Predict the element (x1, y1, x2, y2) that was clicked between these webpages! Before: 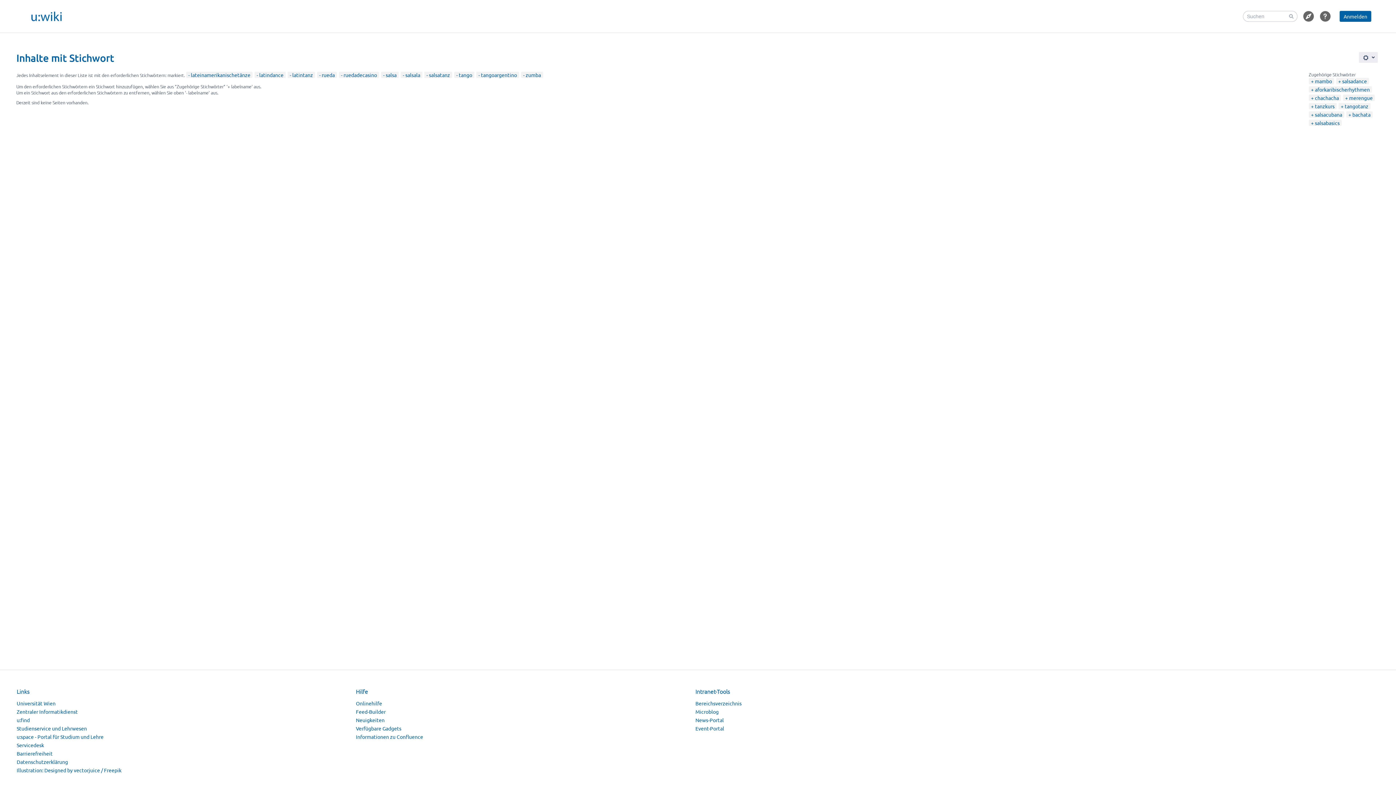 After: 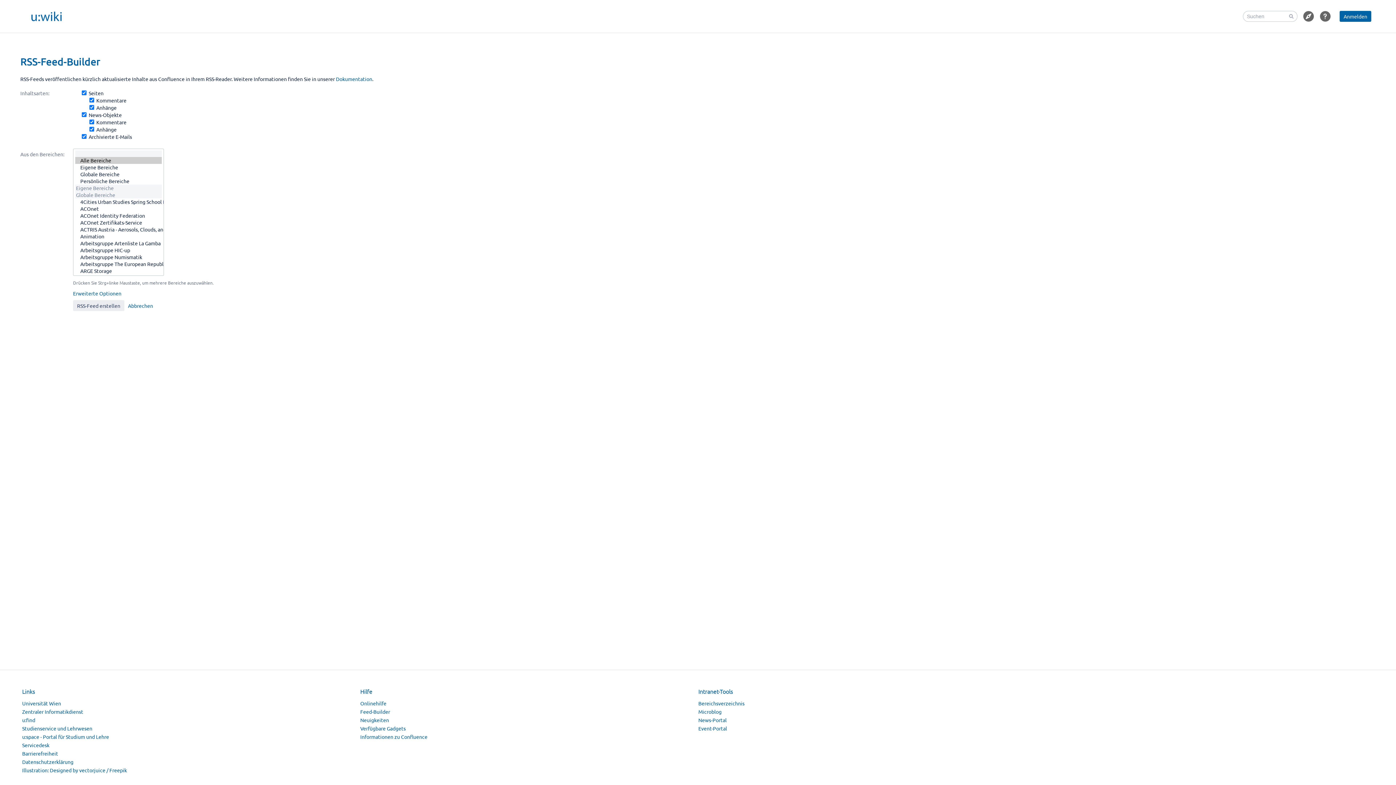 Action: bbox: (356, 708, 385, 715) label: Feed-Builder